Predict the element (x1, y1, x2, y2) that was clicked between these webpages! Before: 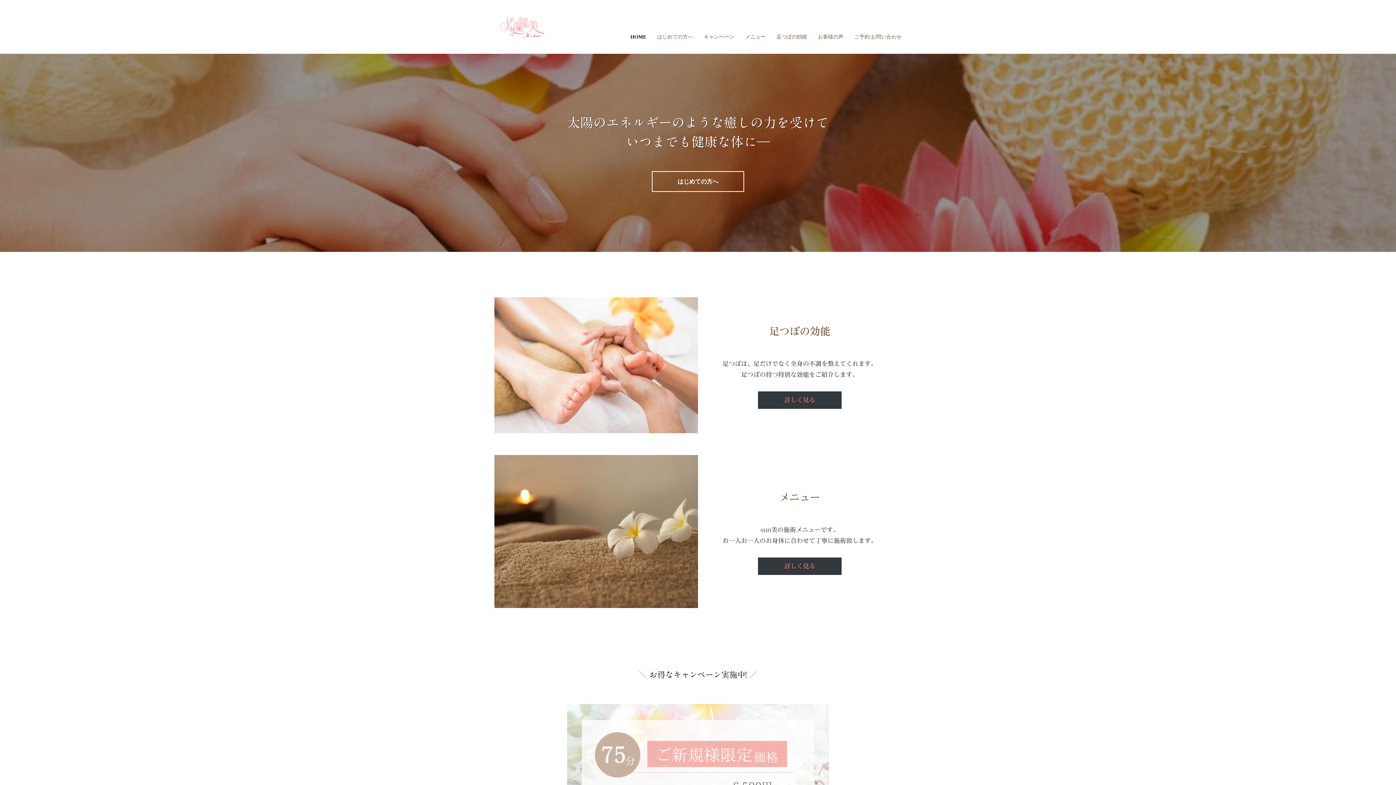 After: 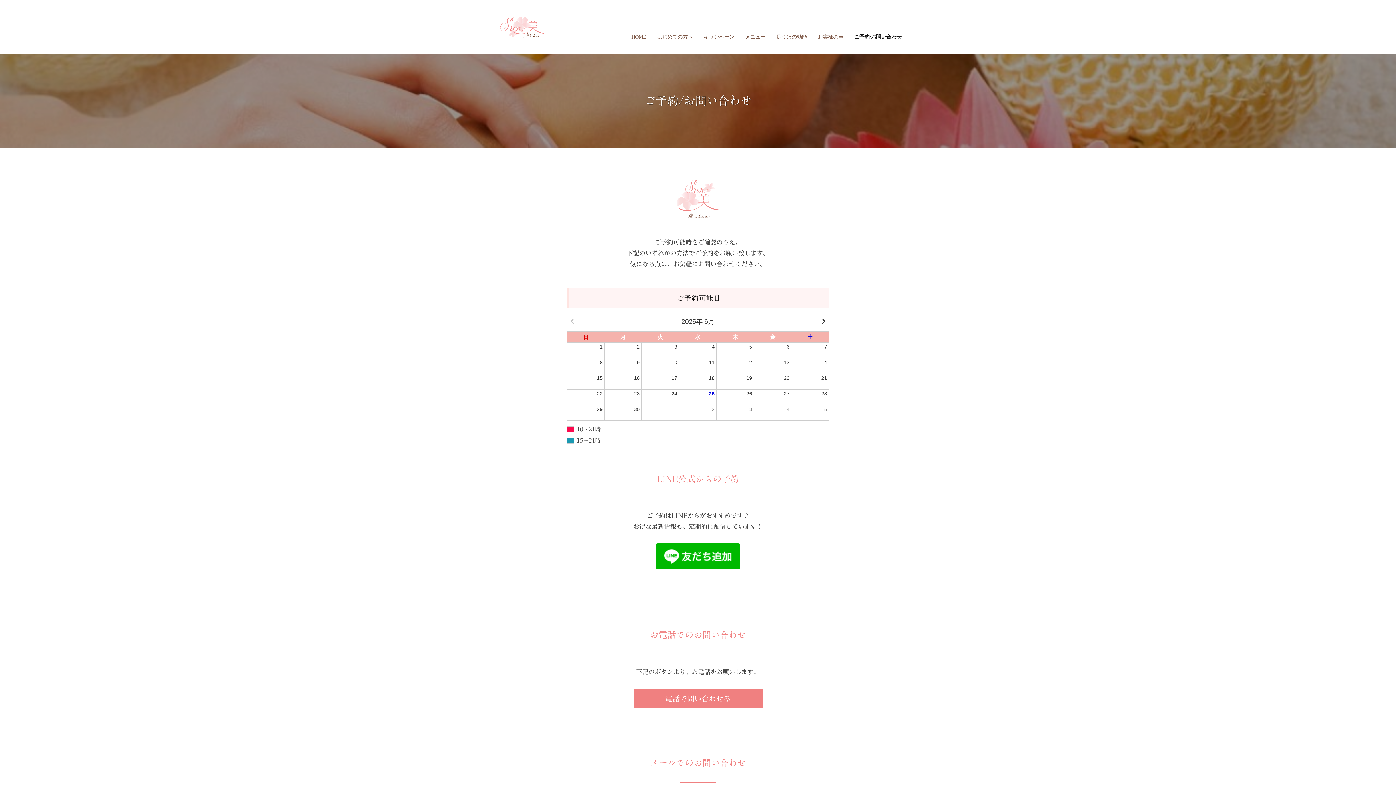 Action: bbox: (567, 704, 829, 851)